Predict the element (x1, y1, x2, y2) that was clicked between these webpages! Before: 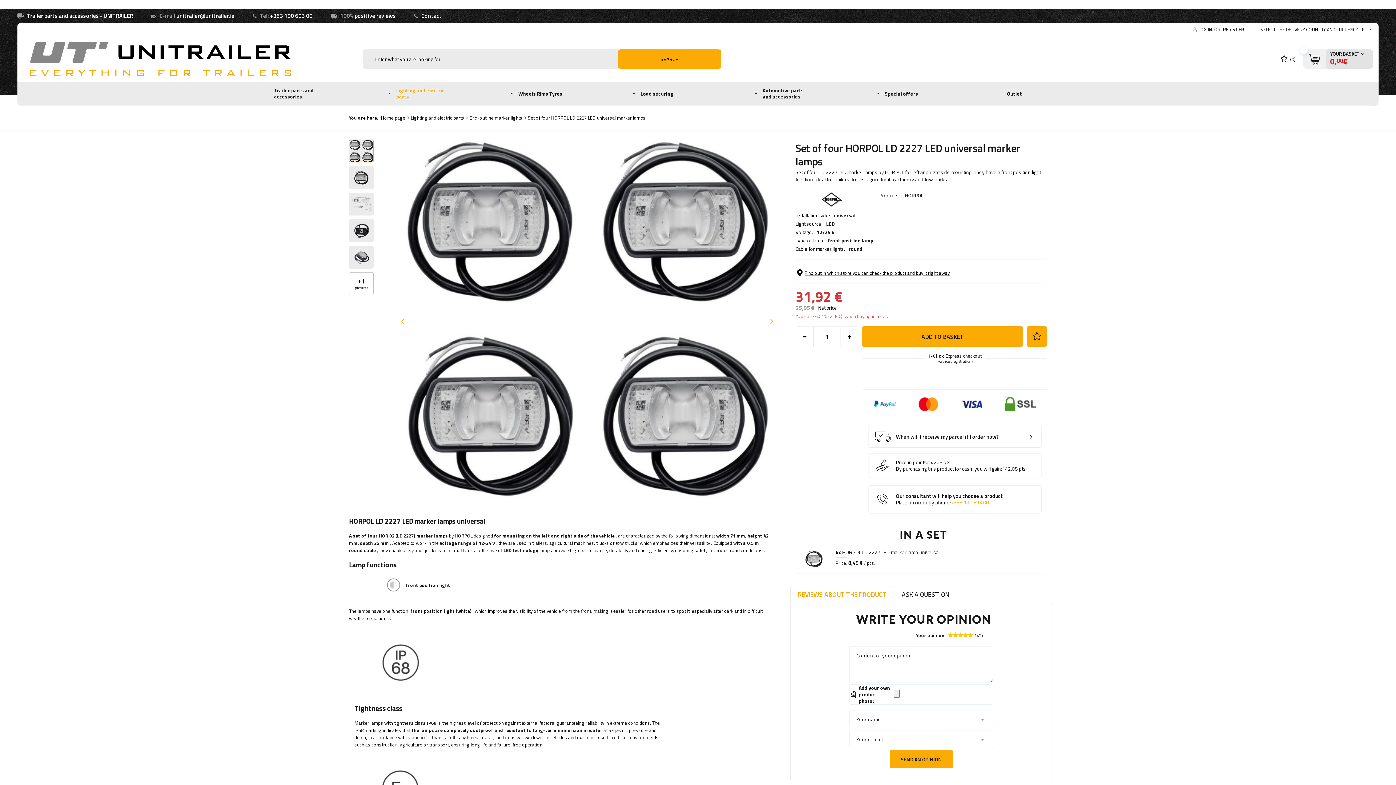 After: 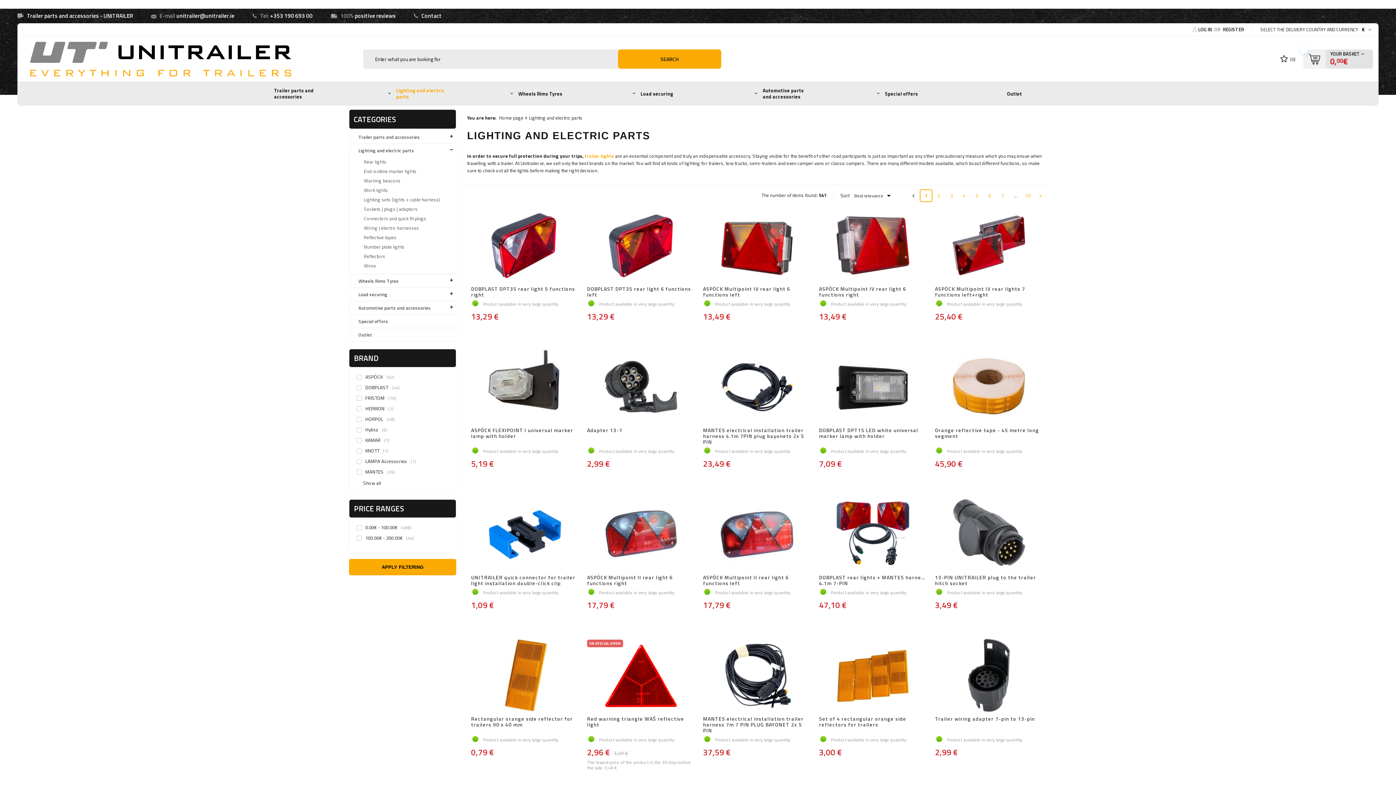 Action: label: Lighting and electric parts bbox: (410, 114, 464, 121)